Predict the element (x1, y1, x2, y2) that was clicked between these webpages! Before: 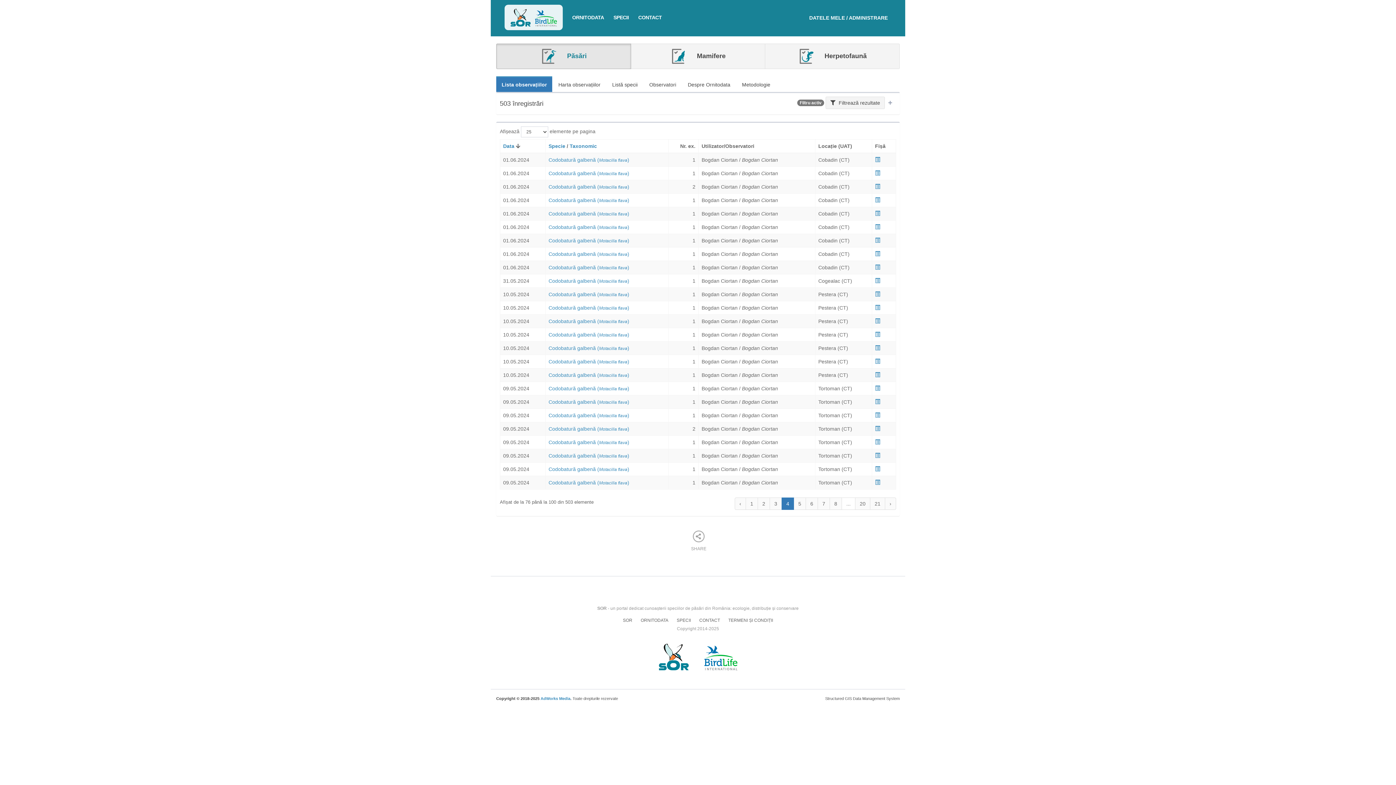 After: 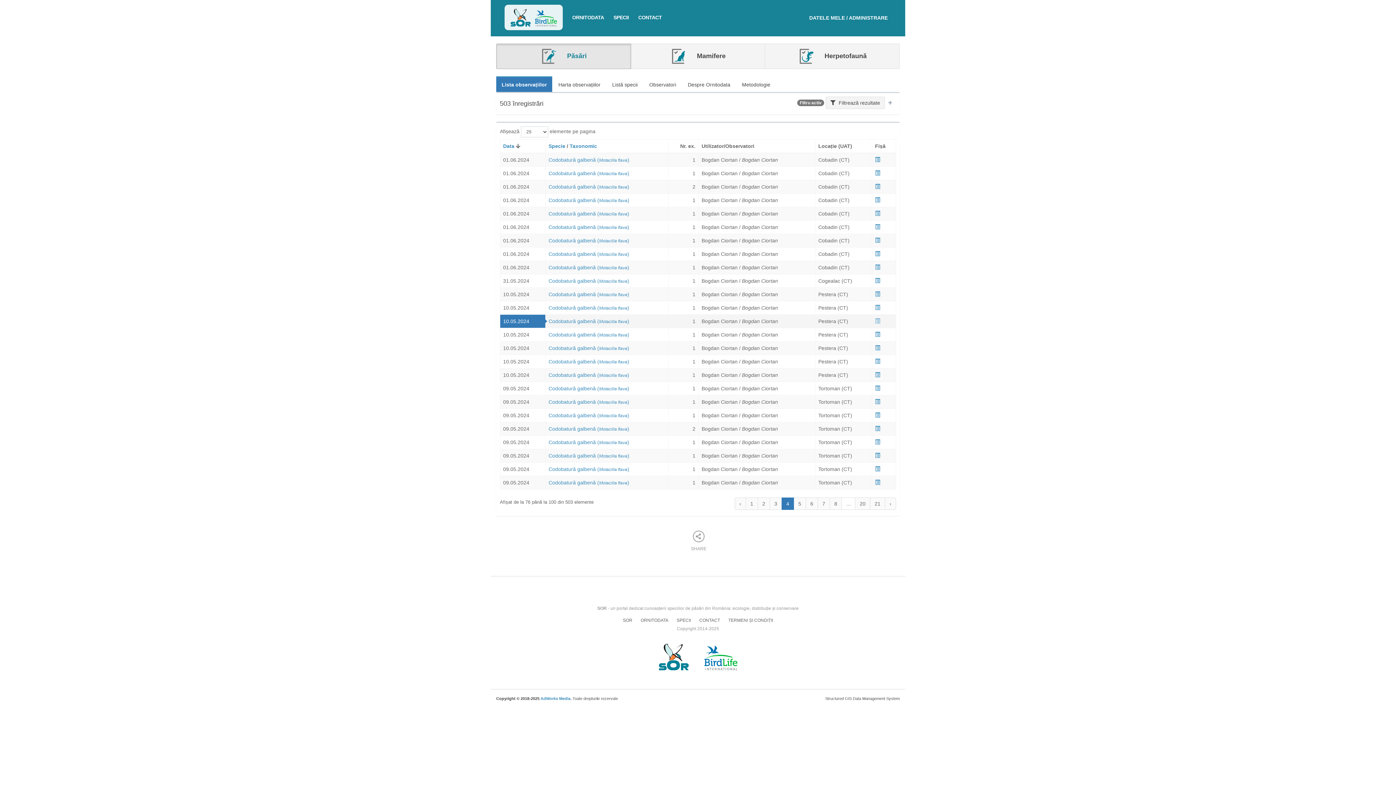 Action: bbox: (875, 318, 880, 324)